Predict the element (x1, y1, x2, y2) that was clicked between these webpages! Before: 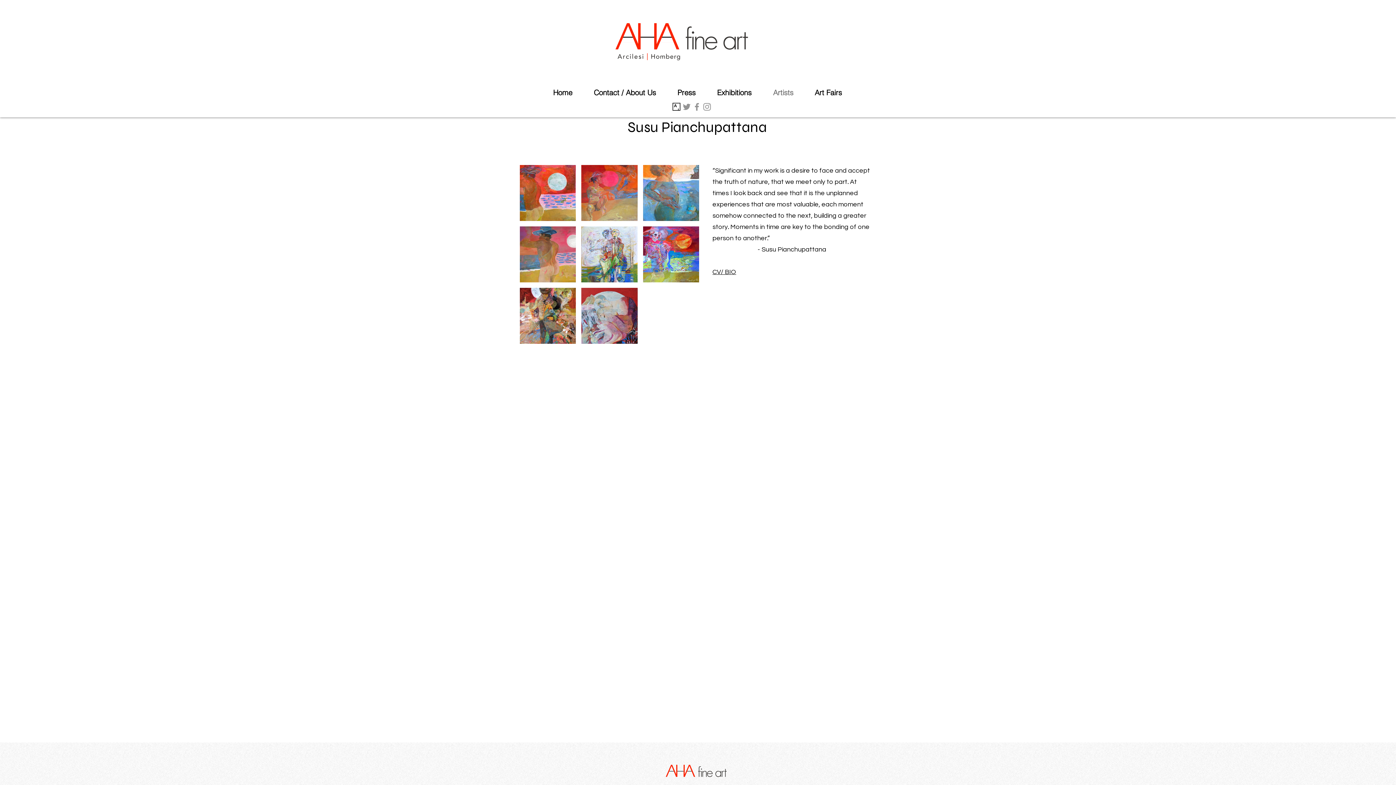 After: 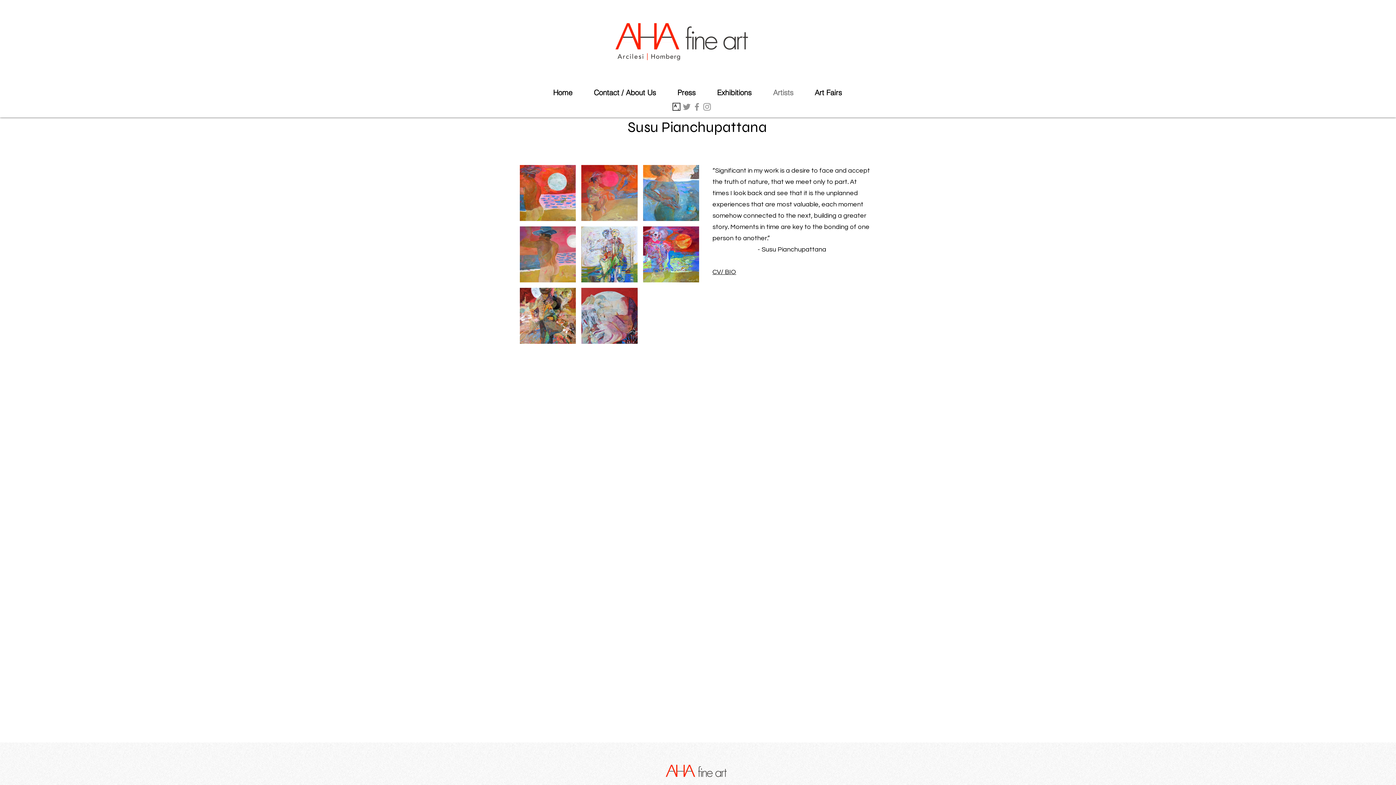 Action: bbox: (692, 101, 702, 112) label: facebook